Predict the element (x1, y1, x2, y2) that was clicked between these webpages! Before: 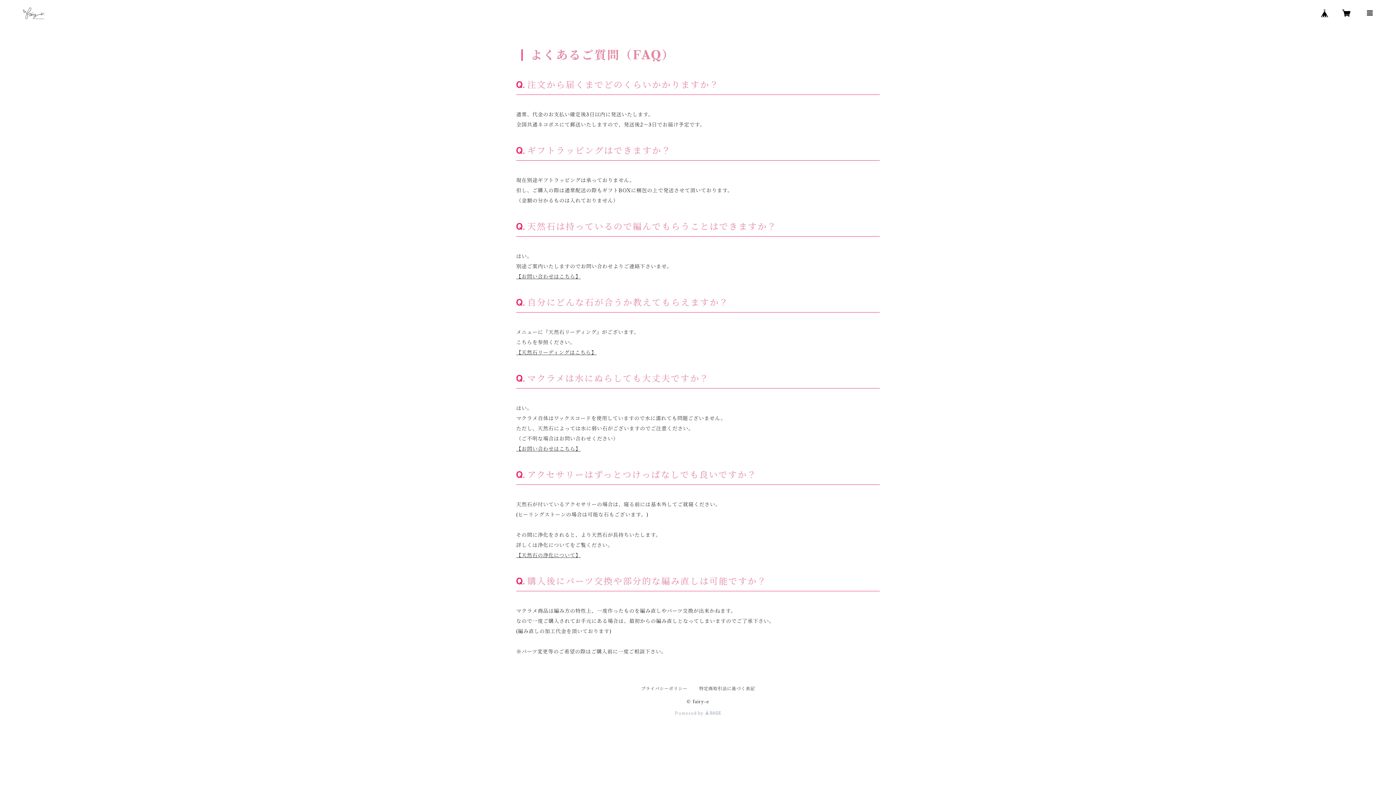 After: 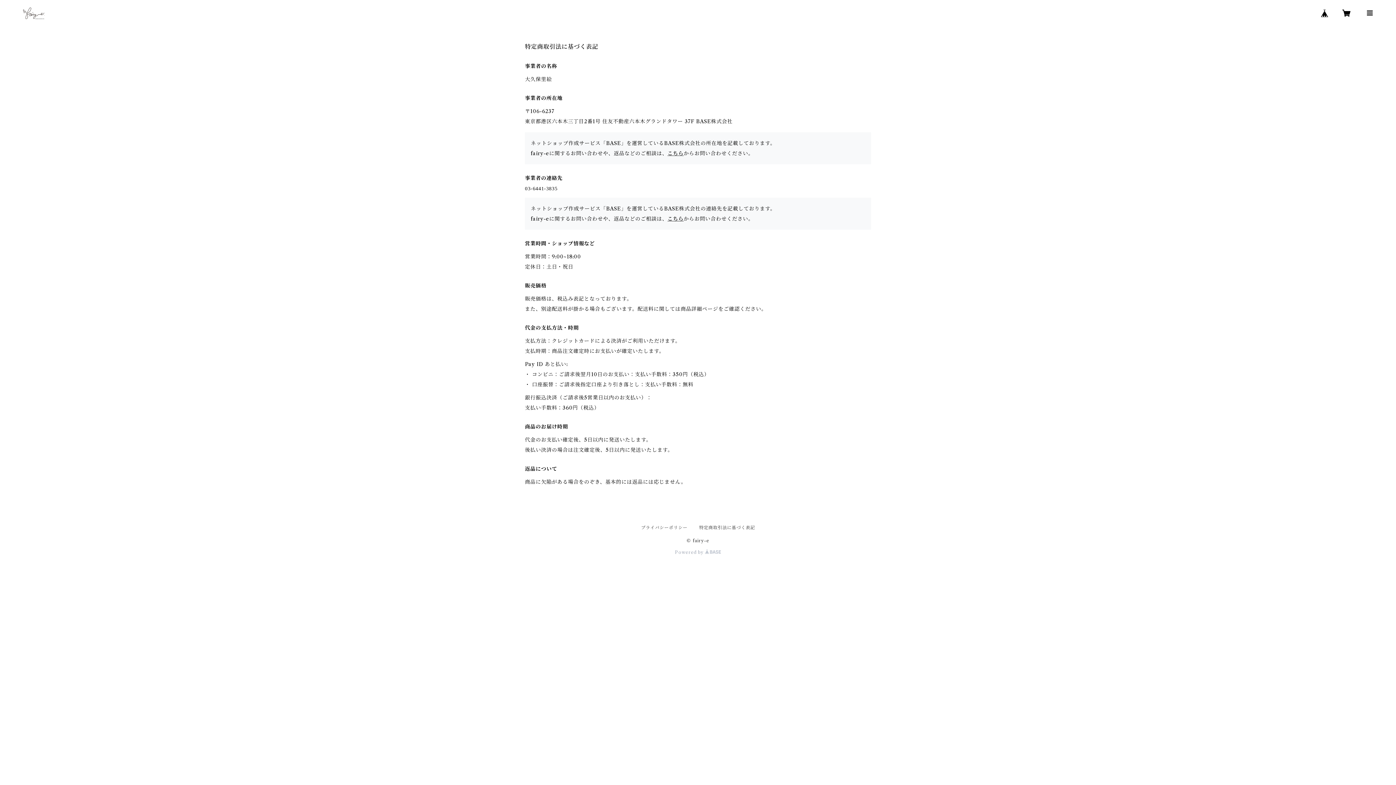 Action: label: 特定商取引法に基づく表記 bbox: (699, 686, 755, 691)